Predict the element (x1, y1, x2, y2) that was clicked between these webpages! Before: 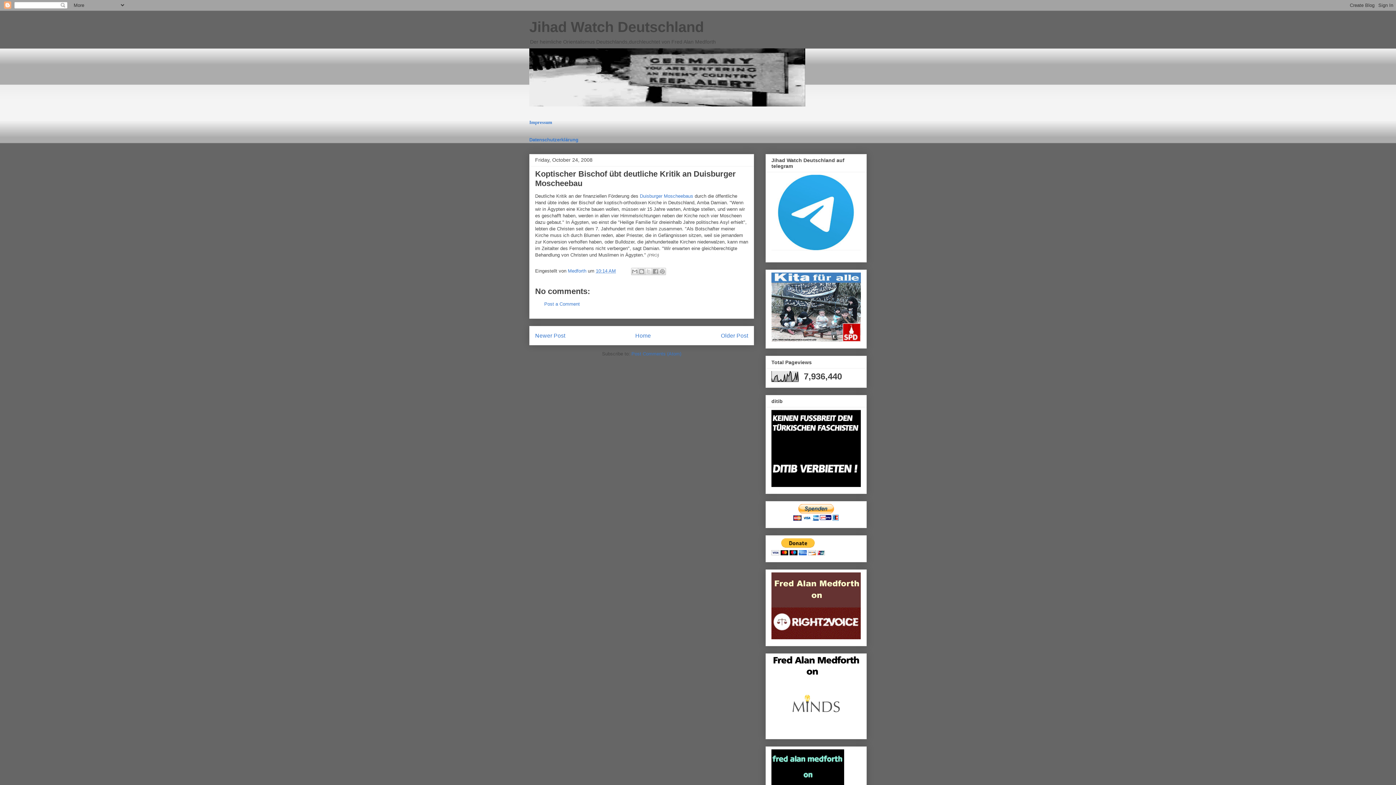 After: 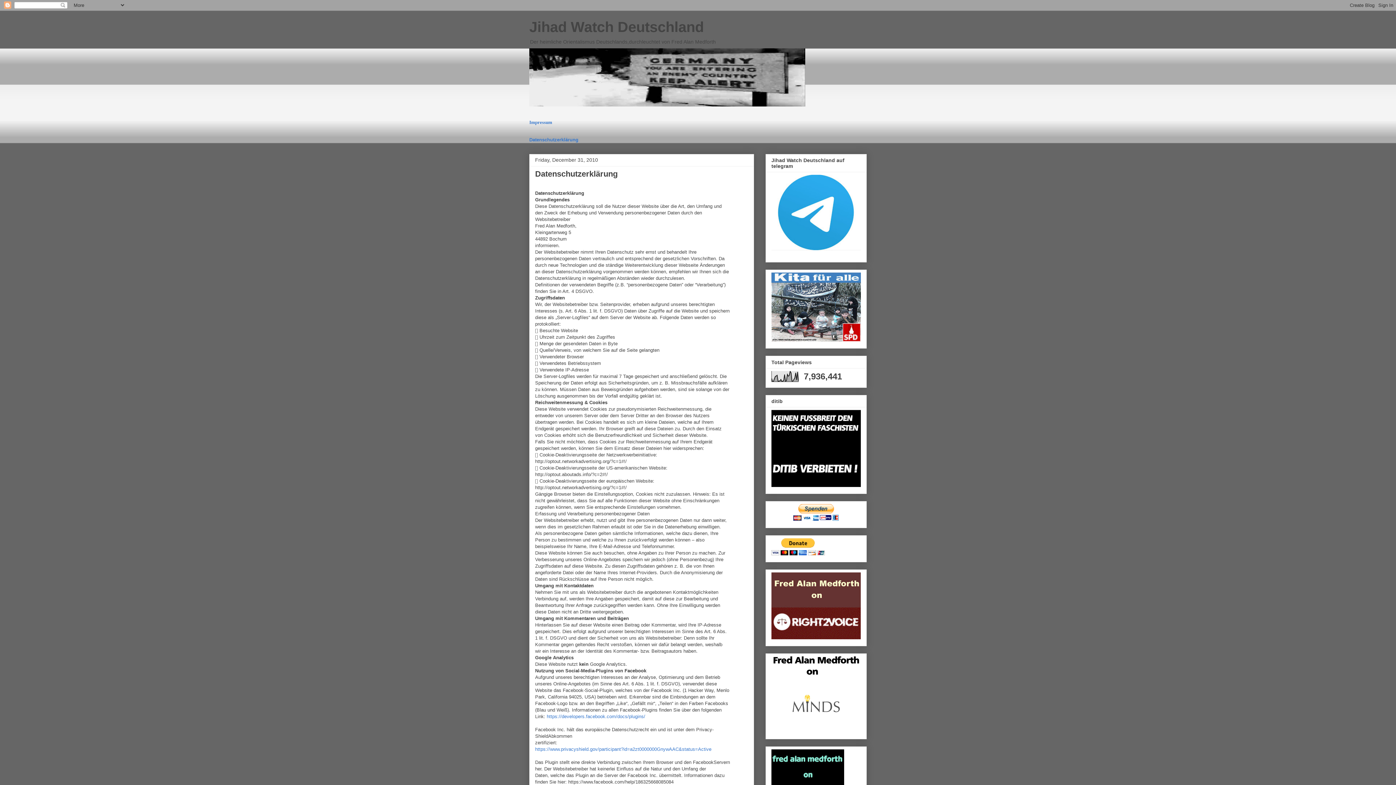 Action: label: Datenschutzerklärung bbox: (529, 137, 578, 142)